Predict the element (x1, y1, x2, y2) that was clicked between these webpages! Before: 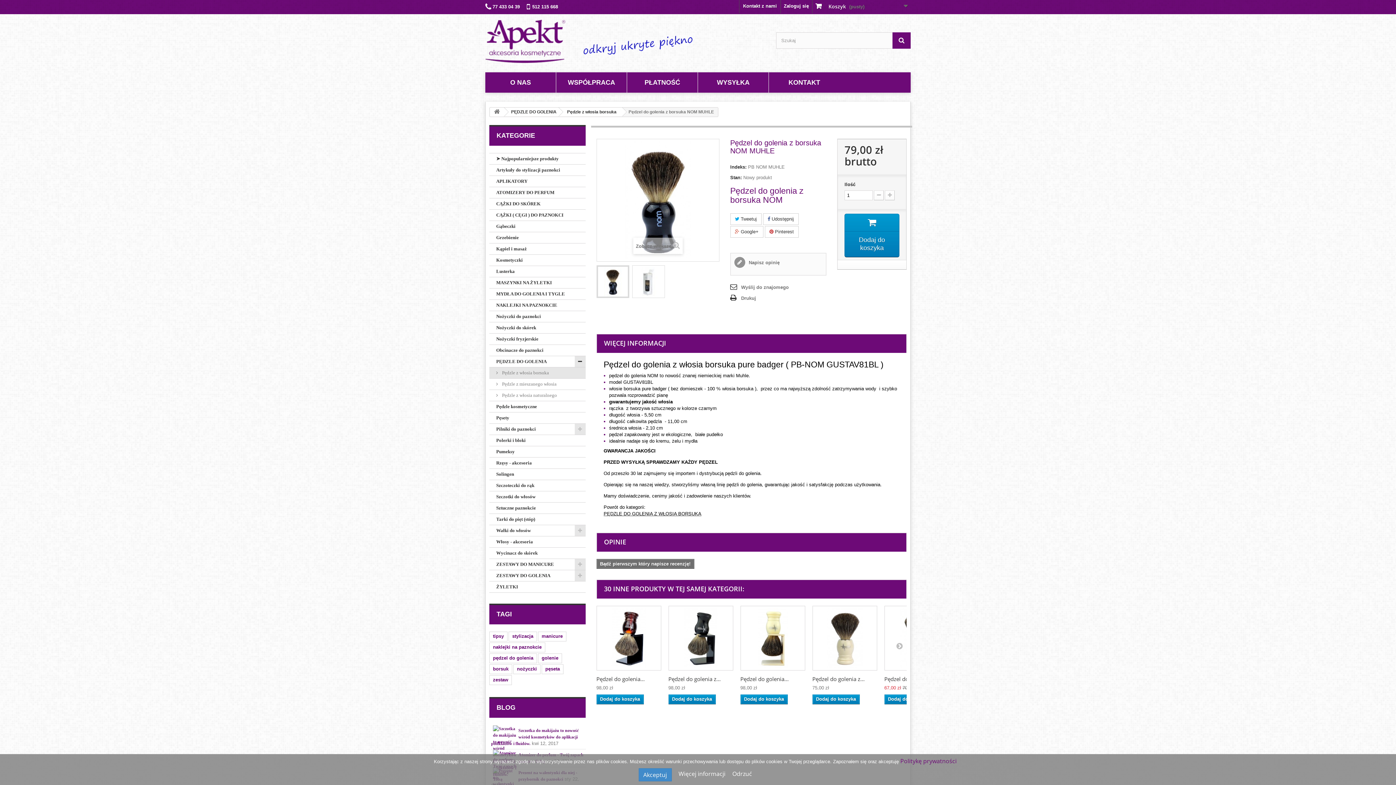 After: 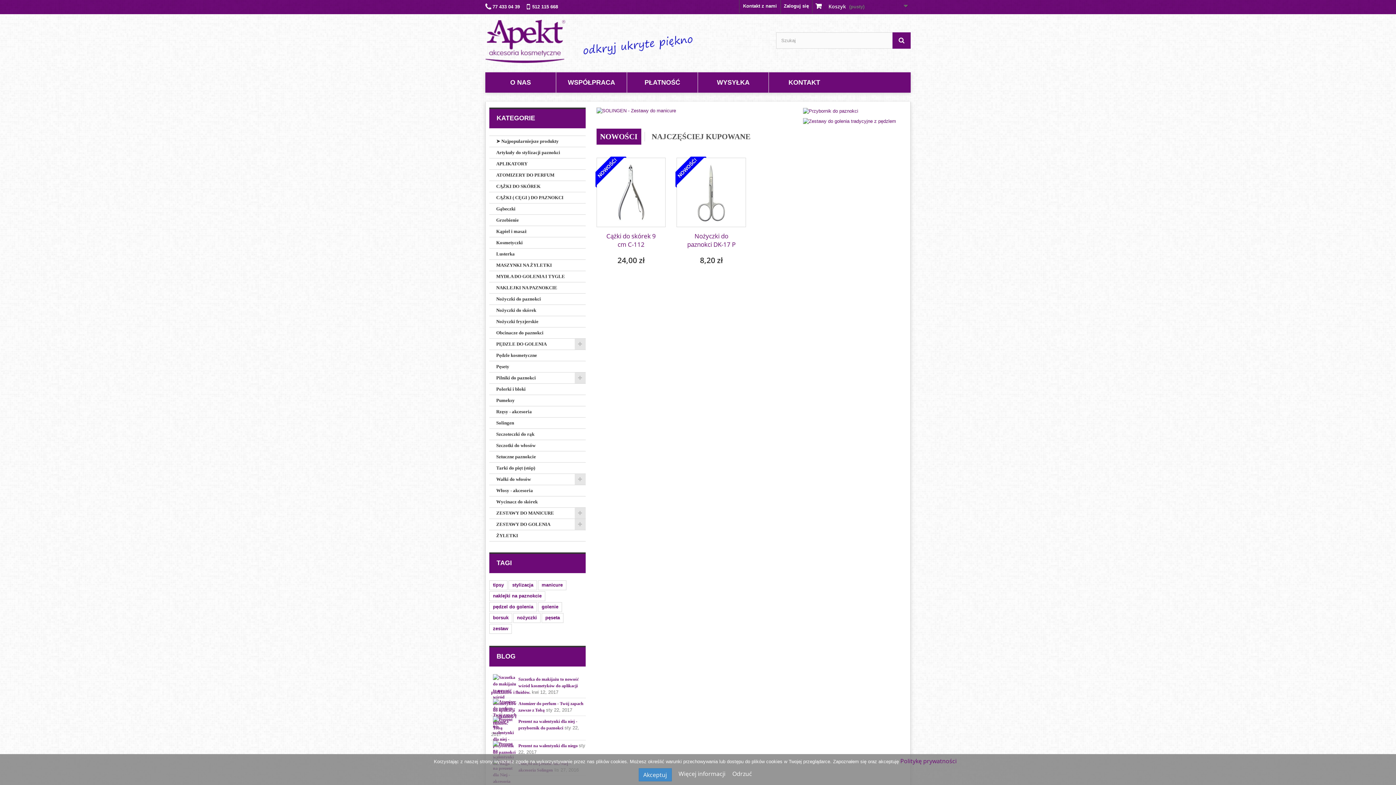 Action: bbox: (485, 19, 692, 63)